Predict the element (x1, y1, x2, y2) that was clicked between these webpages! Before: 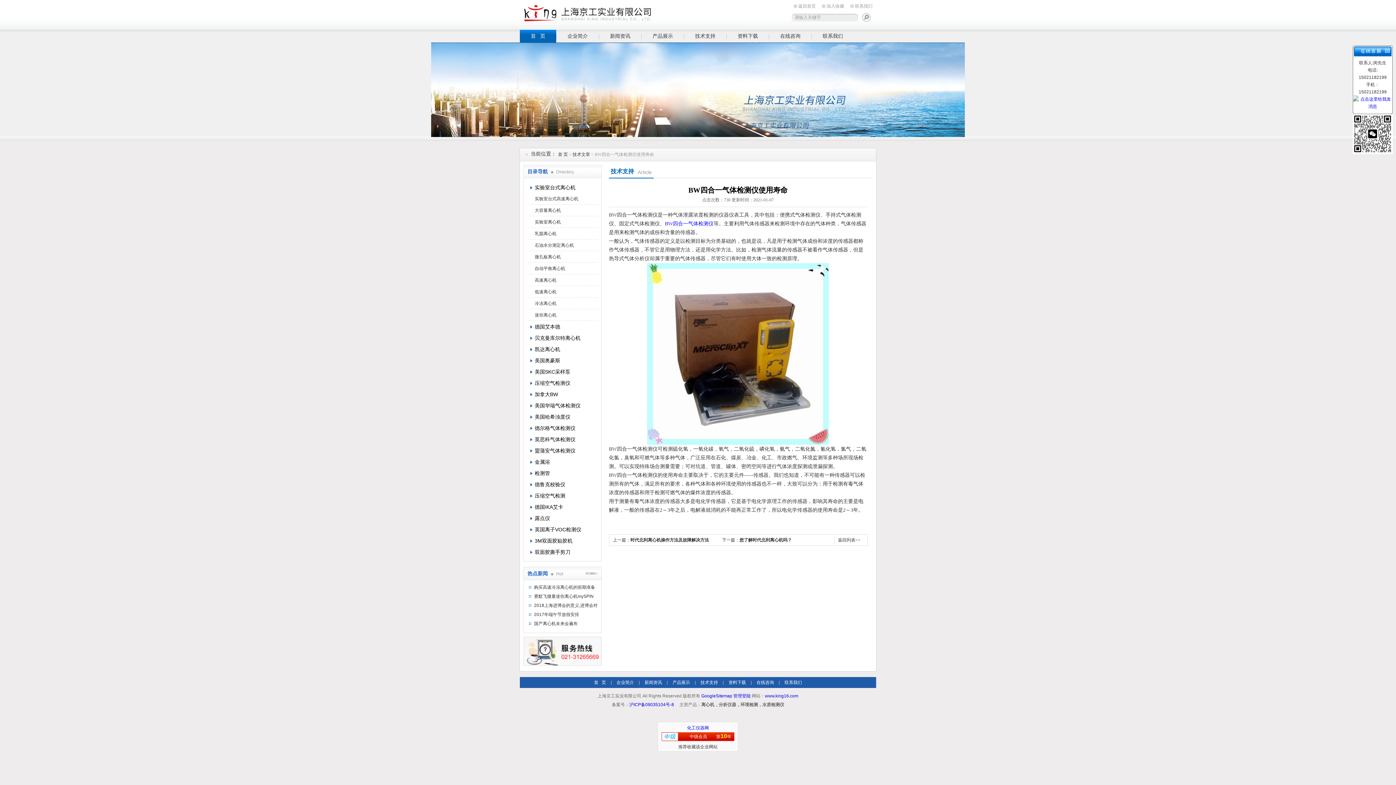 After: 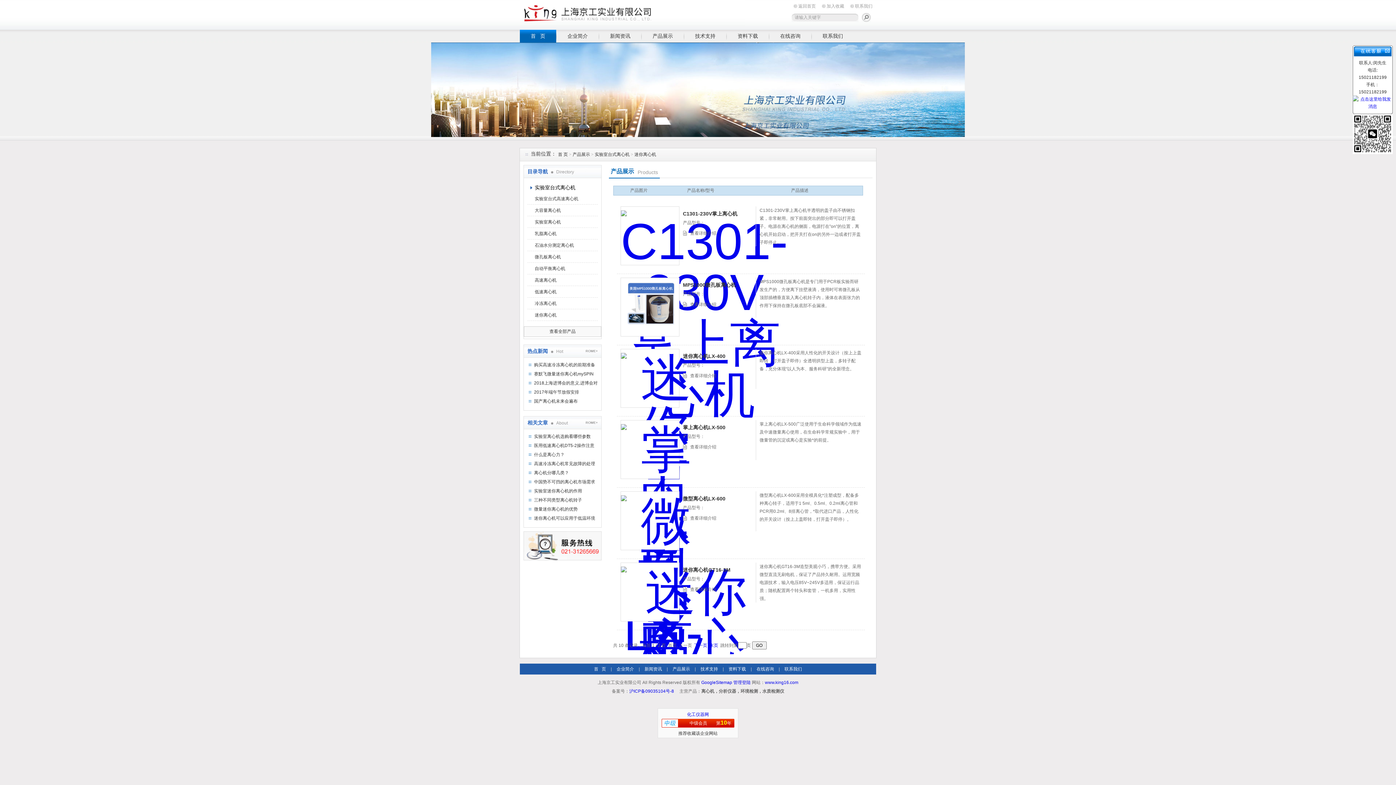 Action: bbox: (527, 309, 600, 320) label: 迷你离心机